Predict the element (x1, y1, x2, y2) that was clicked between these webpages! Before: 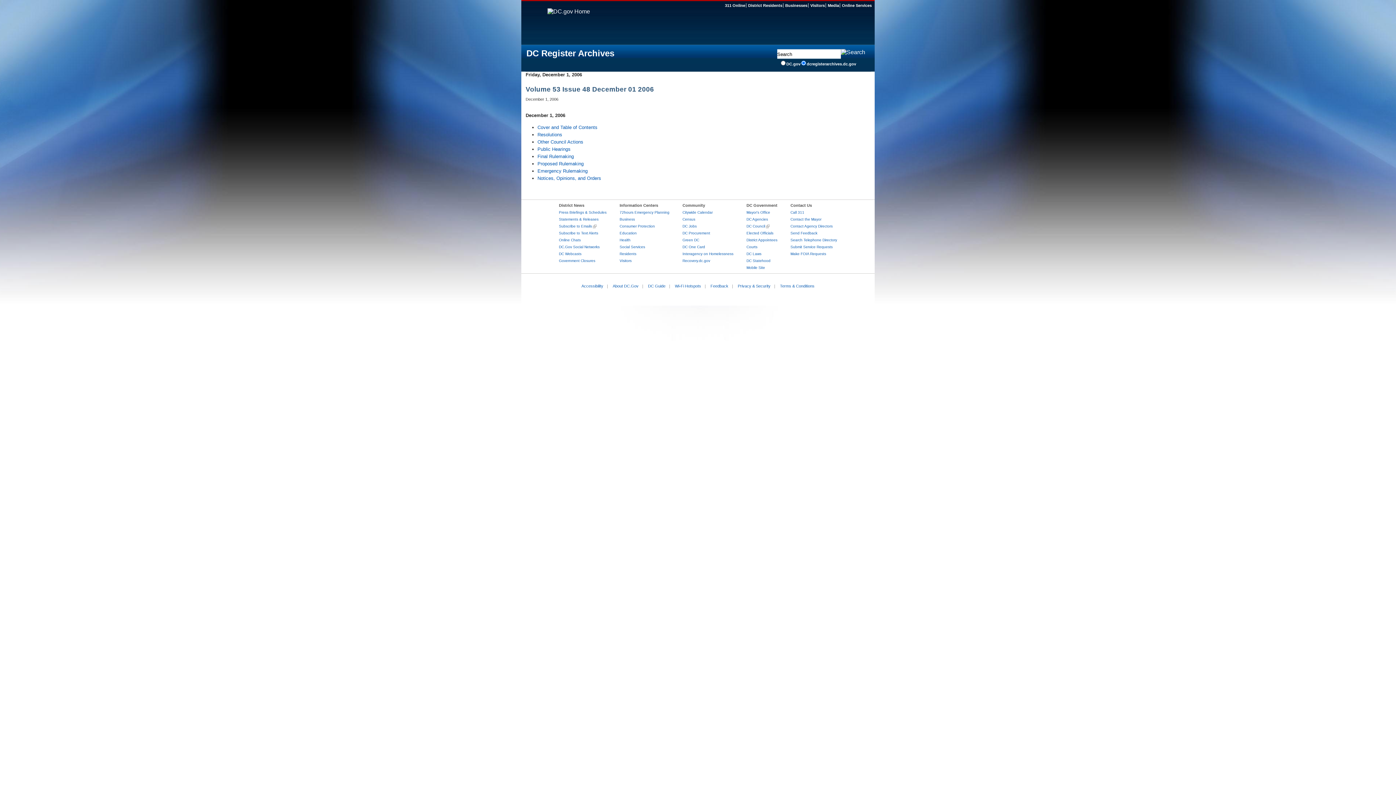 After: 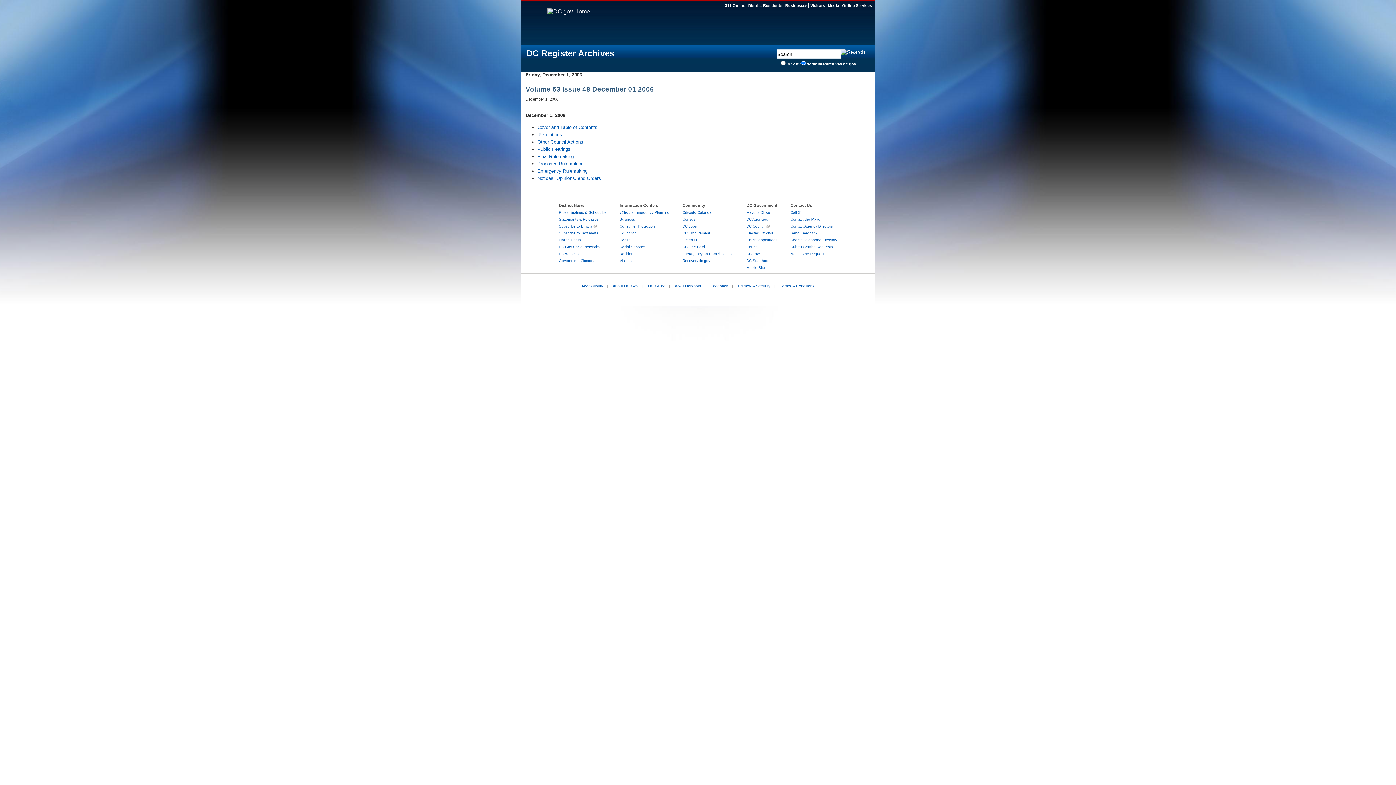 Action: label: Contact Agency Directors bbox: (790, 224, 832, 228)